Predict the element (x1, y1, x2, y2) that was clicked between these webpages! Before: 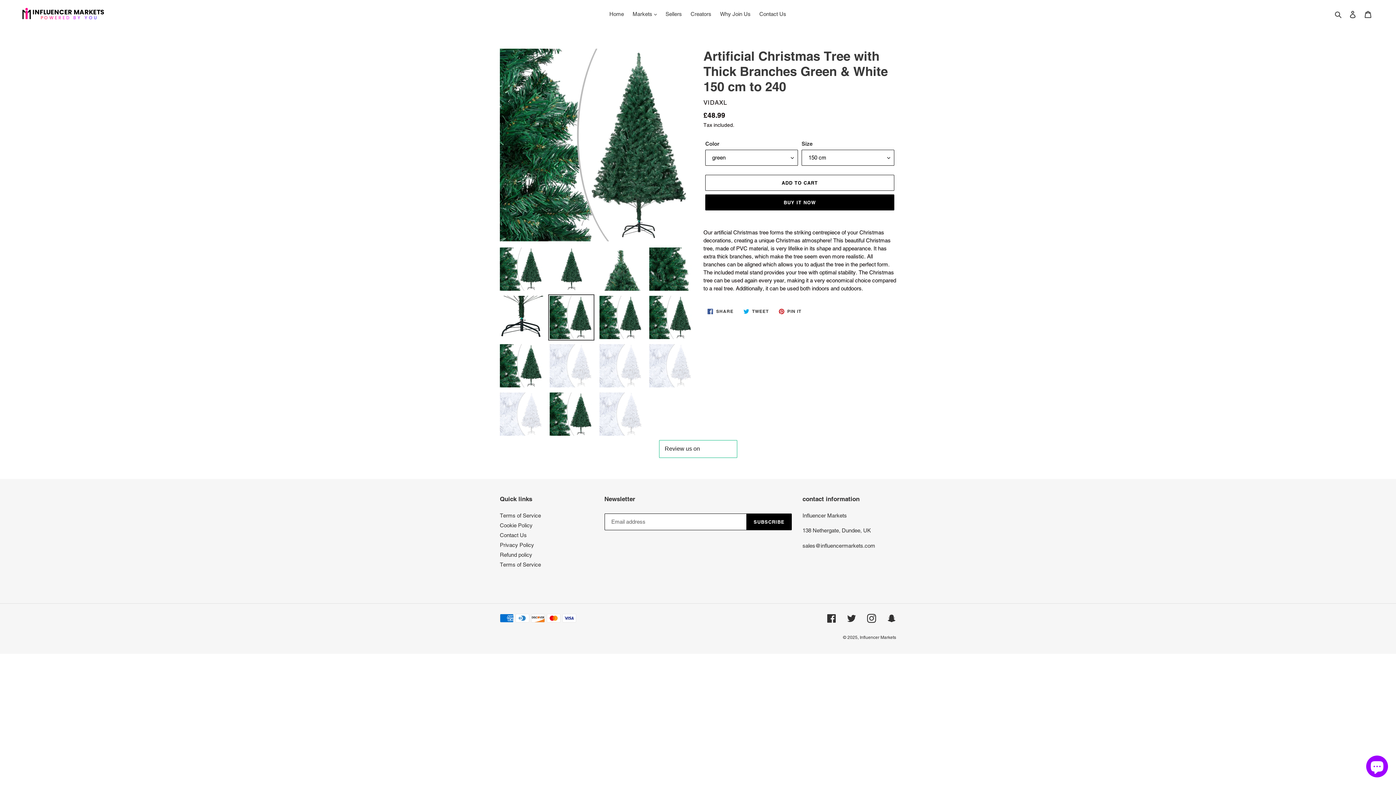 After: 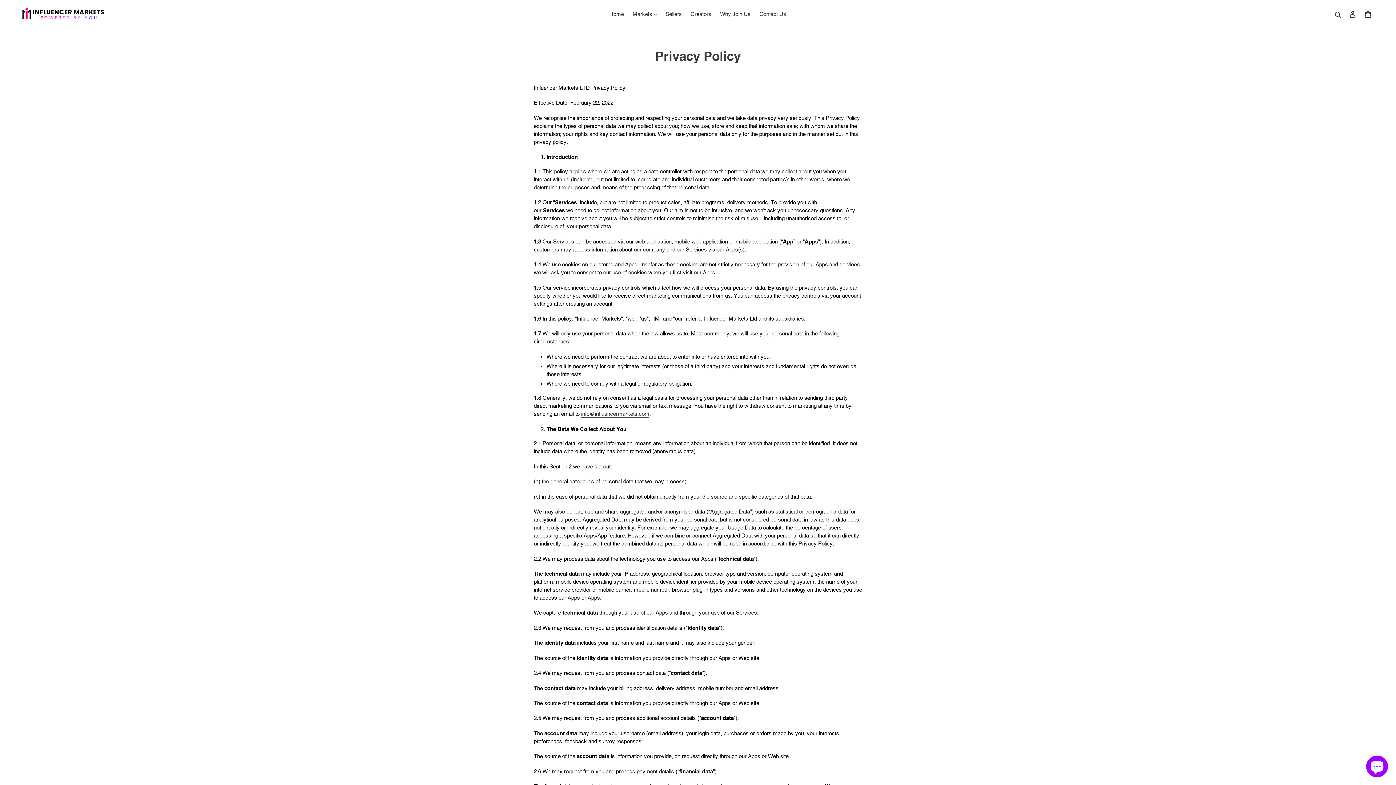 Action: label: Privacy Policy bbox: (500, 542, 534, 548)